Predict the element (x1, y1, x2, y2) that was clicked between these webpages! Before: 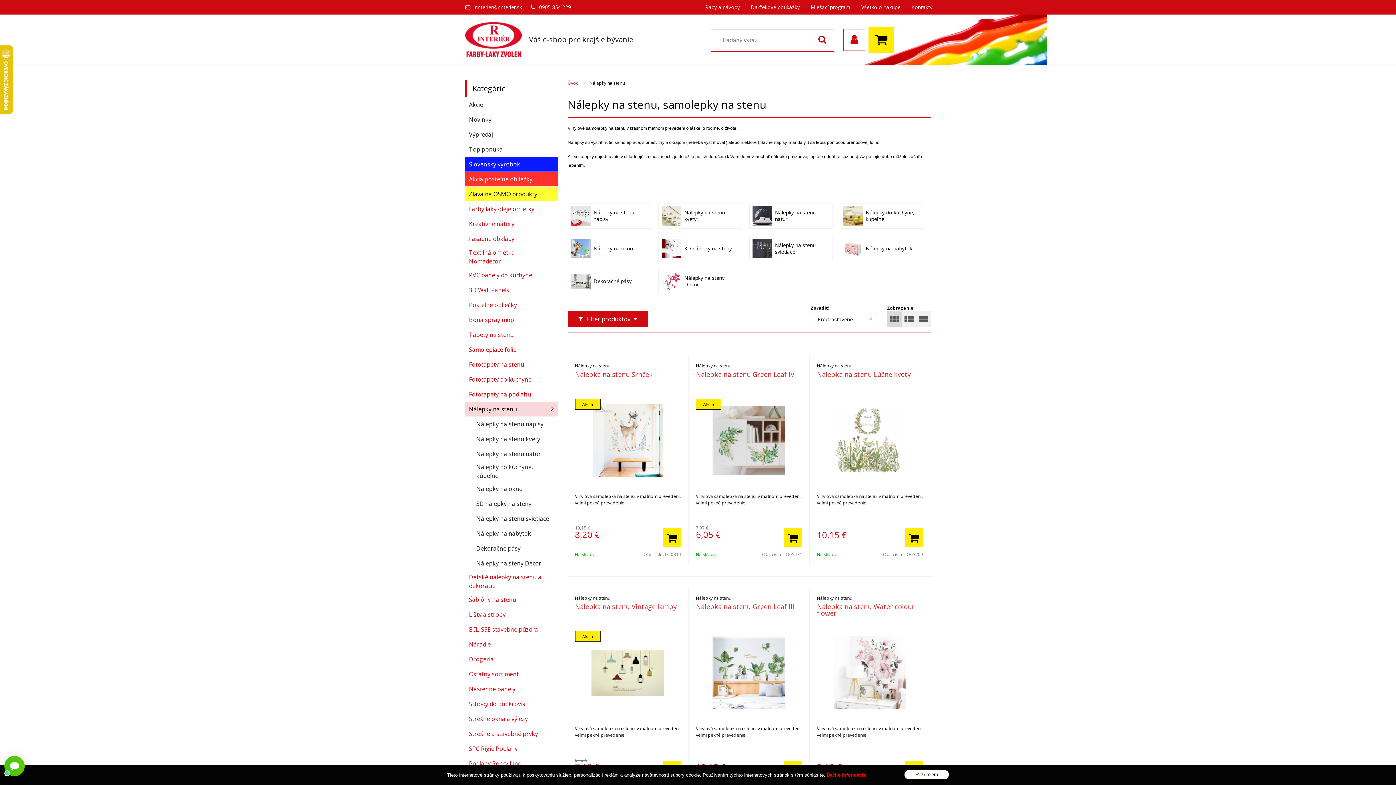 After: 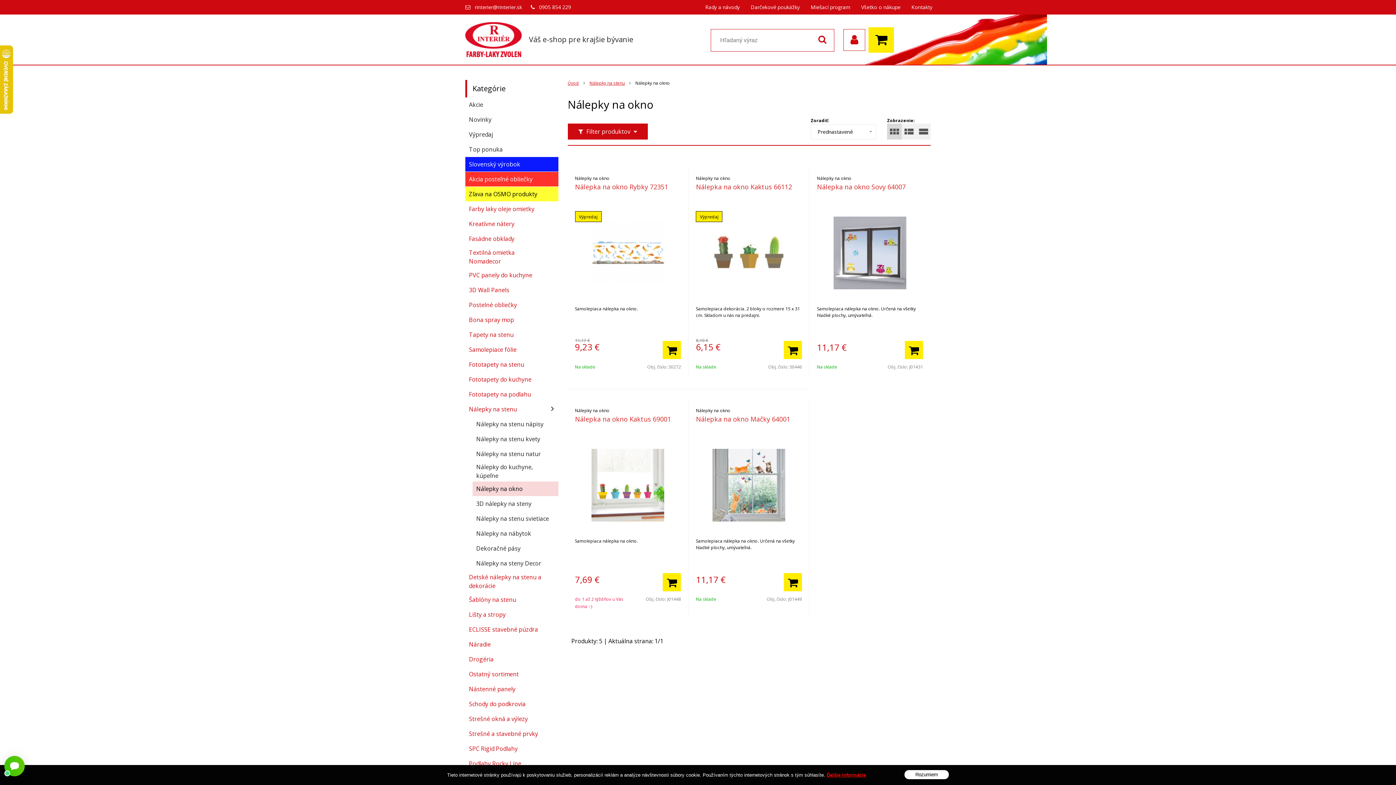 Action: bbox: (472, 481, 558, 496) label: Nálepky na okno